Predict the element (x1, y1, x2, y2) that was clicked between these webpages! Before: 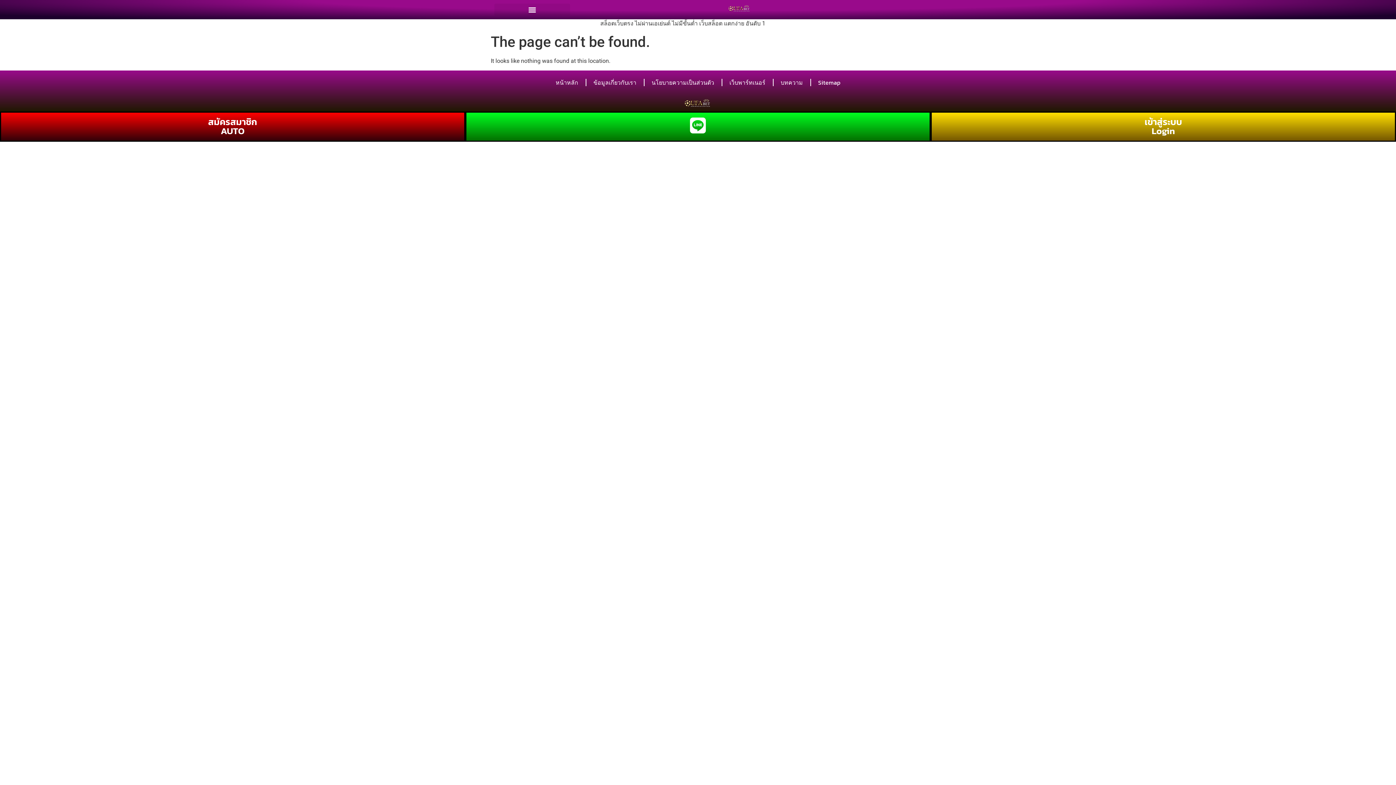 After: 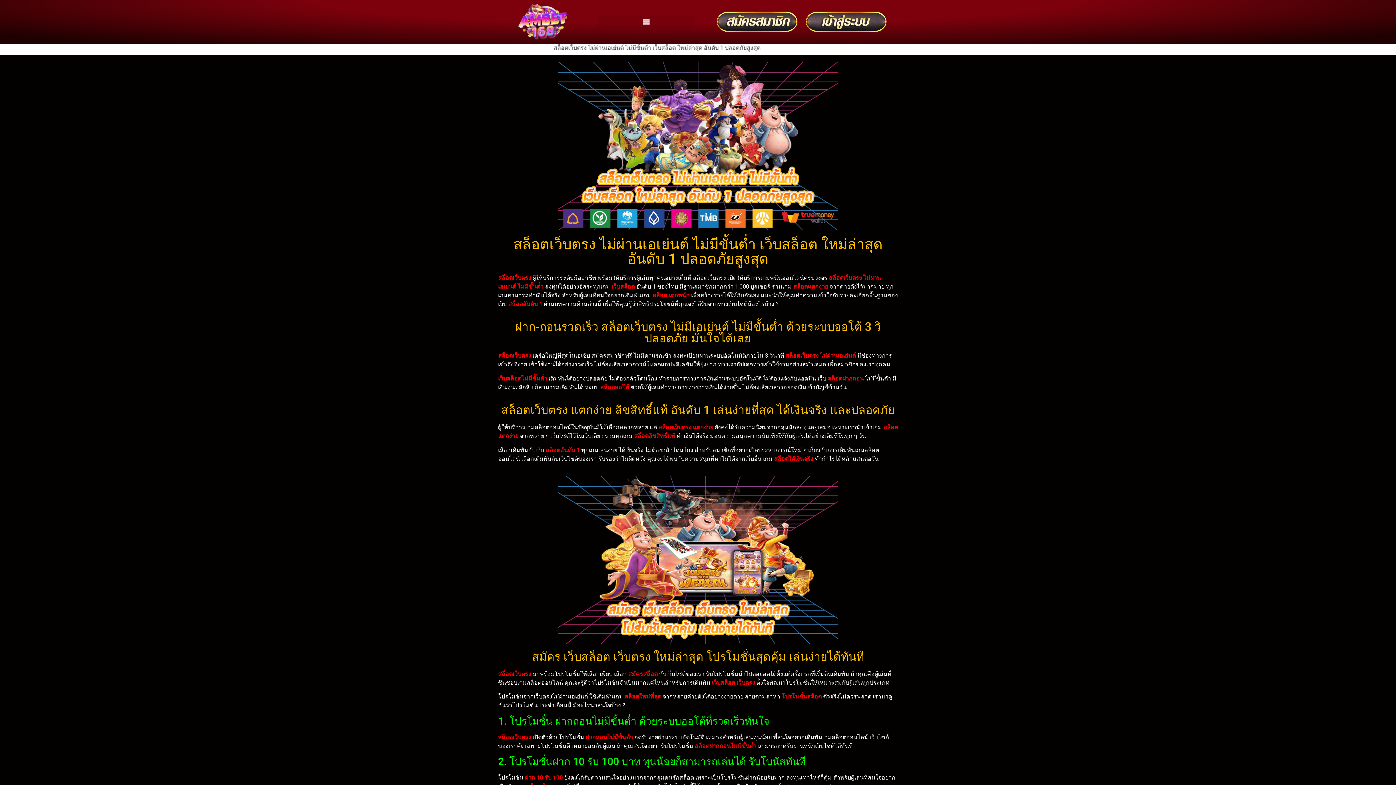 Action: bbox: (548, 74, 585, 91) label: หน้าหลัก